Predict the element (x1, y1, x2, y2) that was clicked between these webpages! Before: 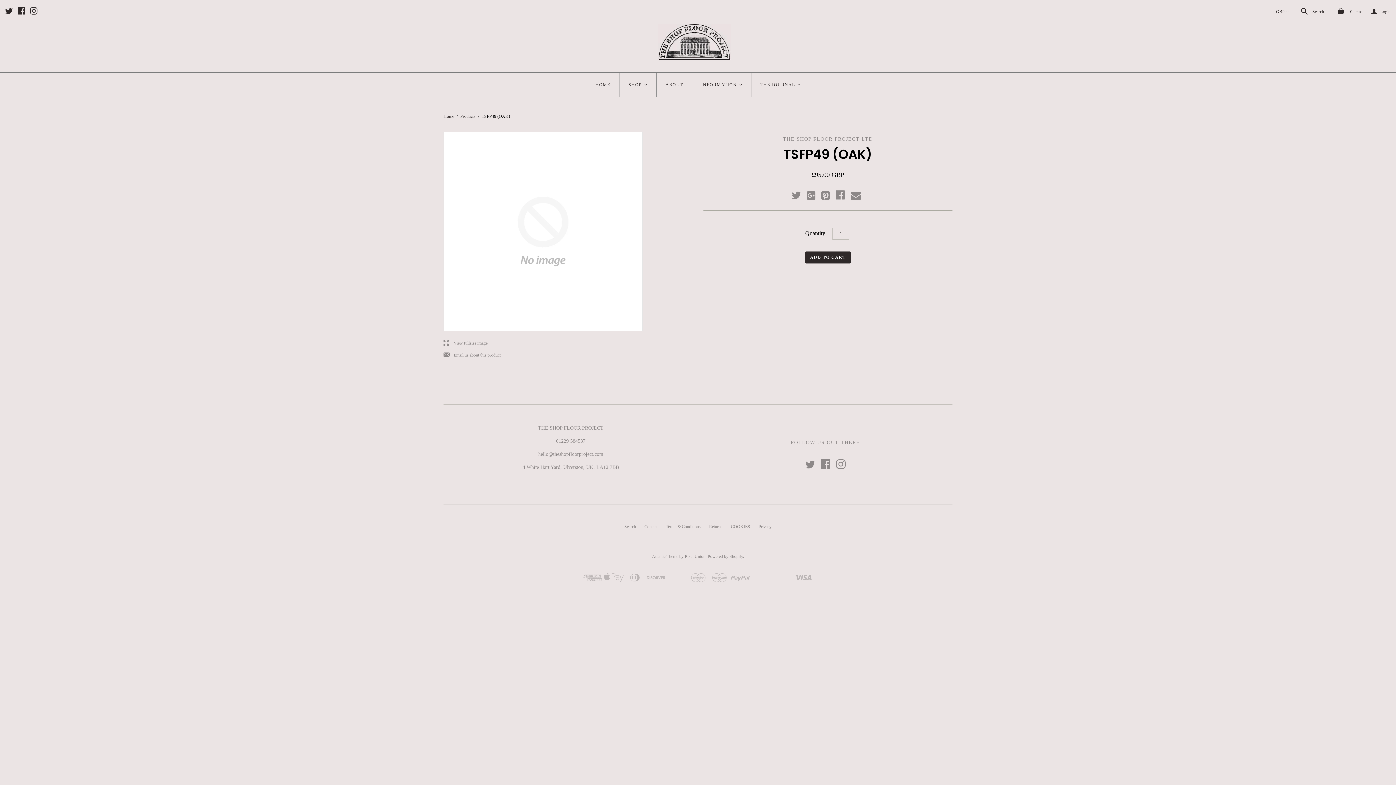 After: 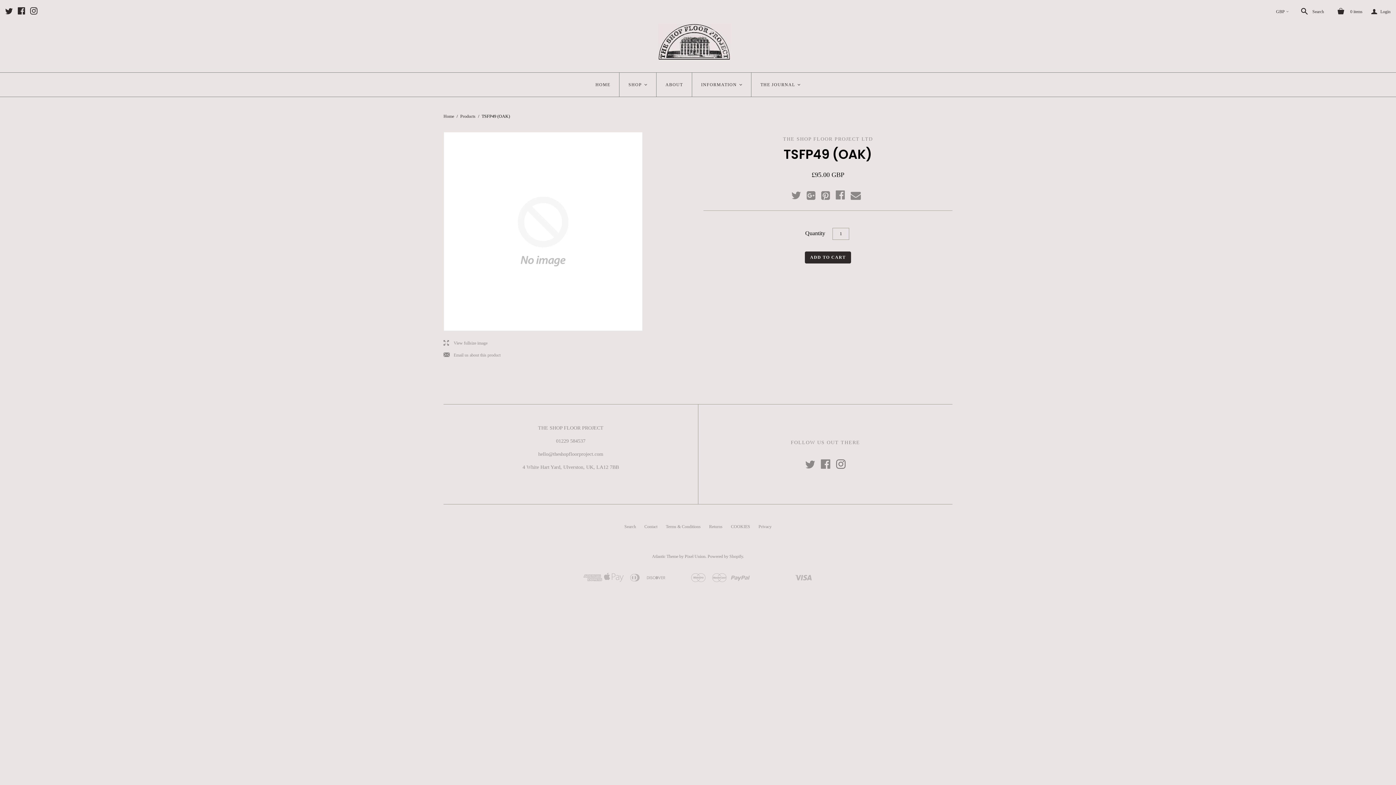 Action: bbox: (836, 459, 845, 469)